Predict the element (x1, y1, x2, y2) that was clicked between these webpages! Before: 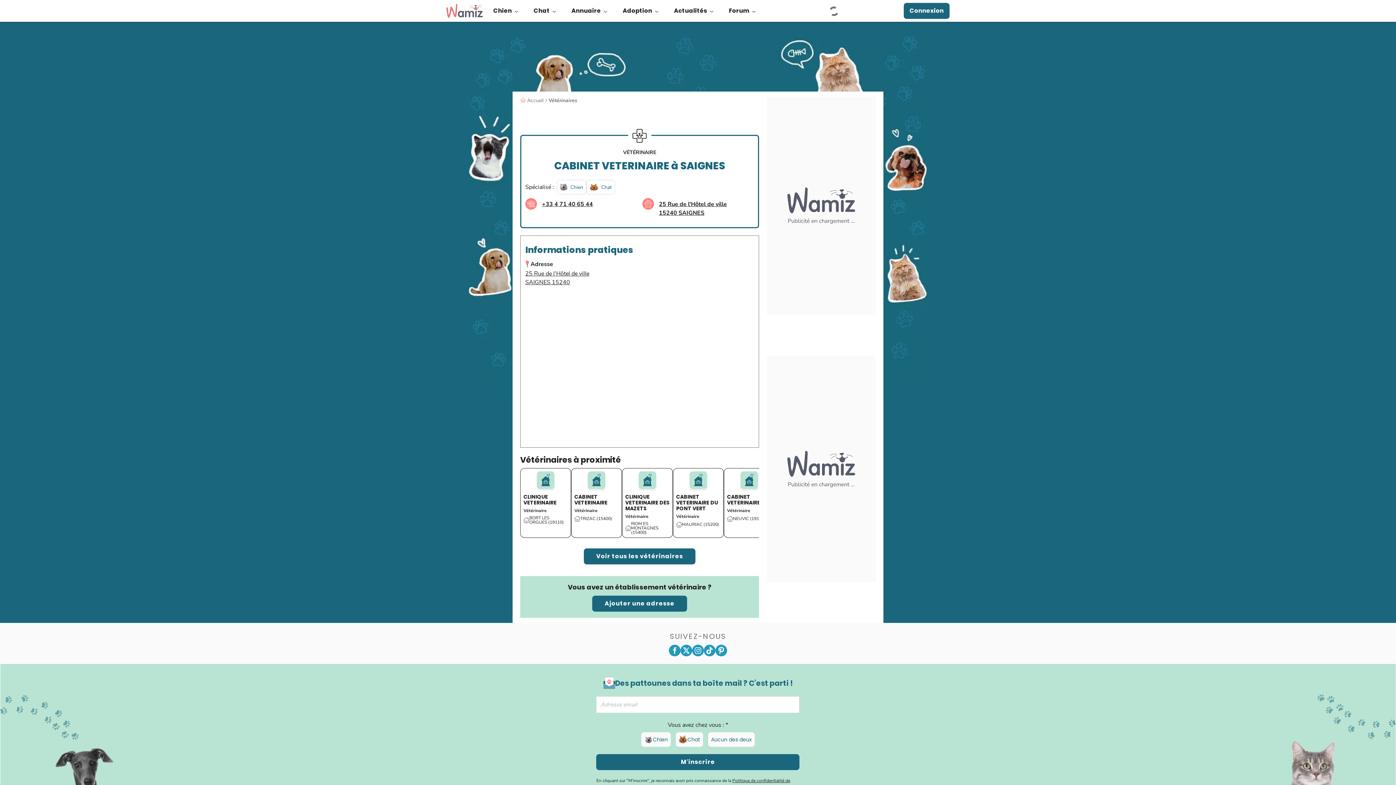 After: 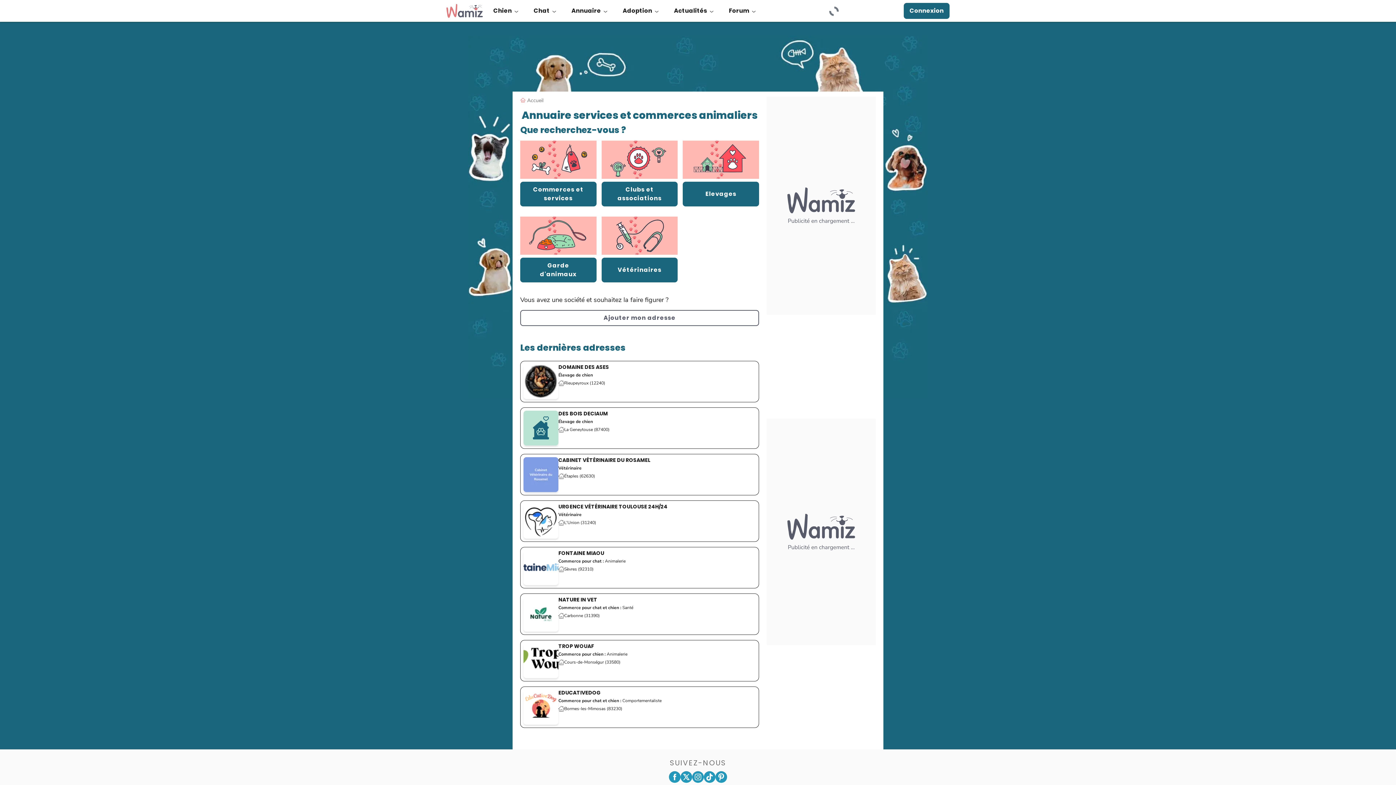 Action: label: Annuaire bbox: (564, -1, 615, 22)